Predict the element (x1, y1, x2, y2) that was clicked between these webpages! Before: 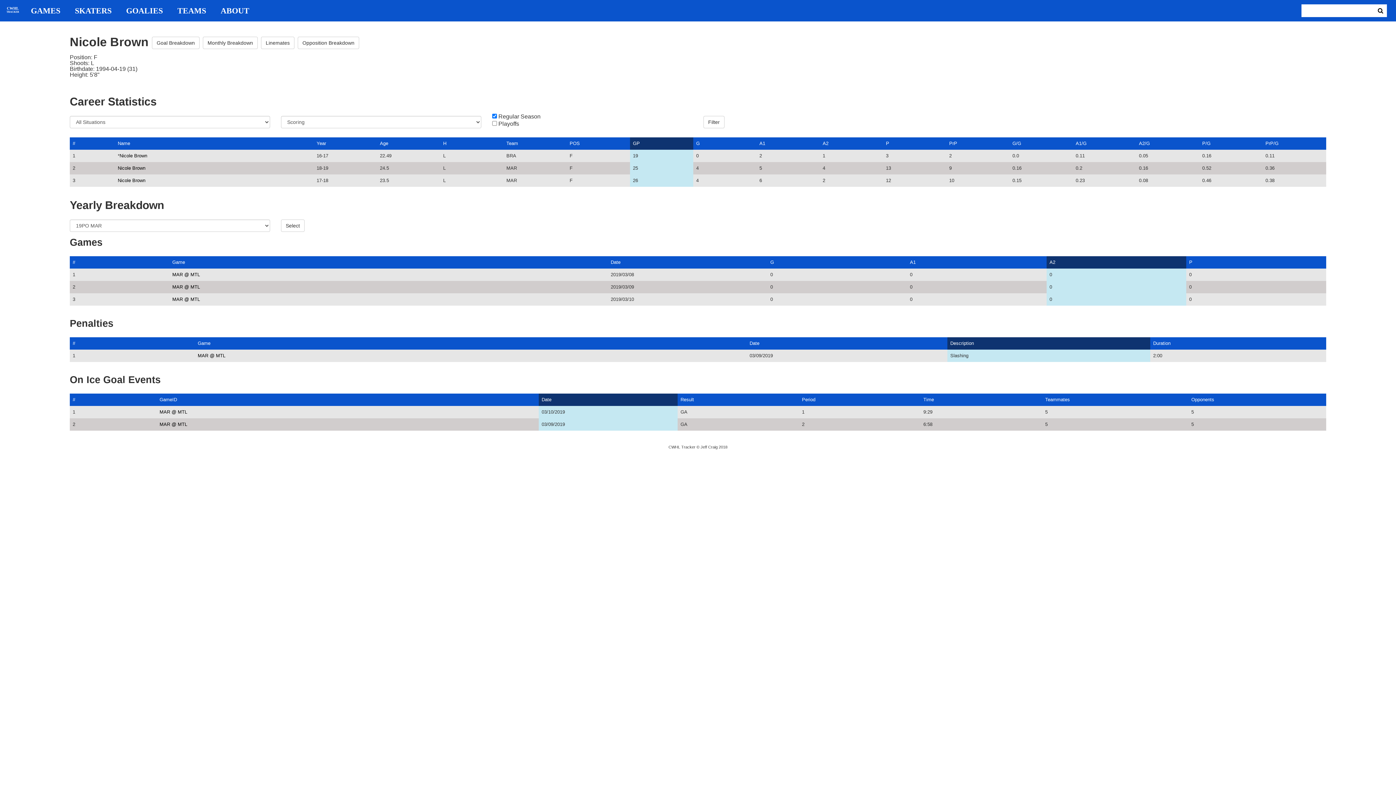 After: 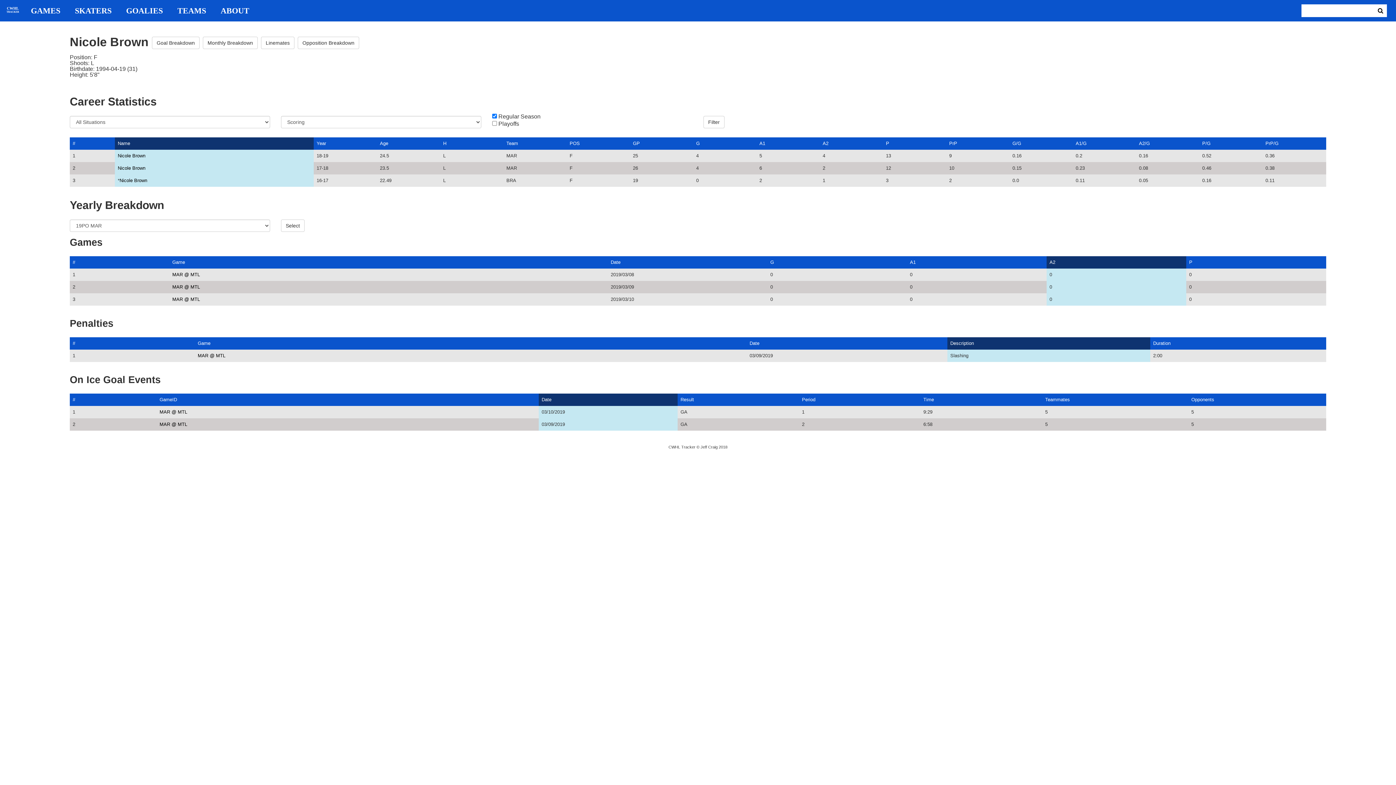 Action: label: Name bbox: (117, 140, 130, 146)